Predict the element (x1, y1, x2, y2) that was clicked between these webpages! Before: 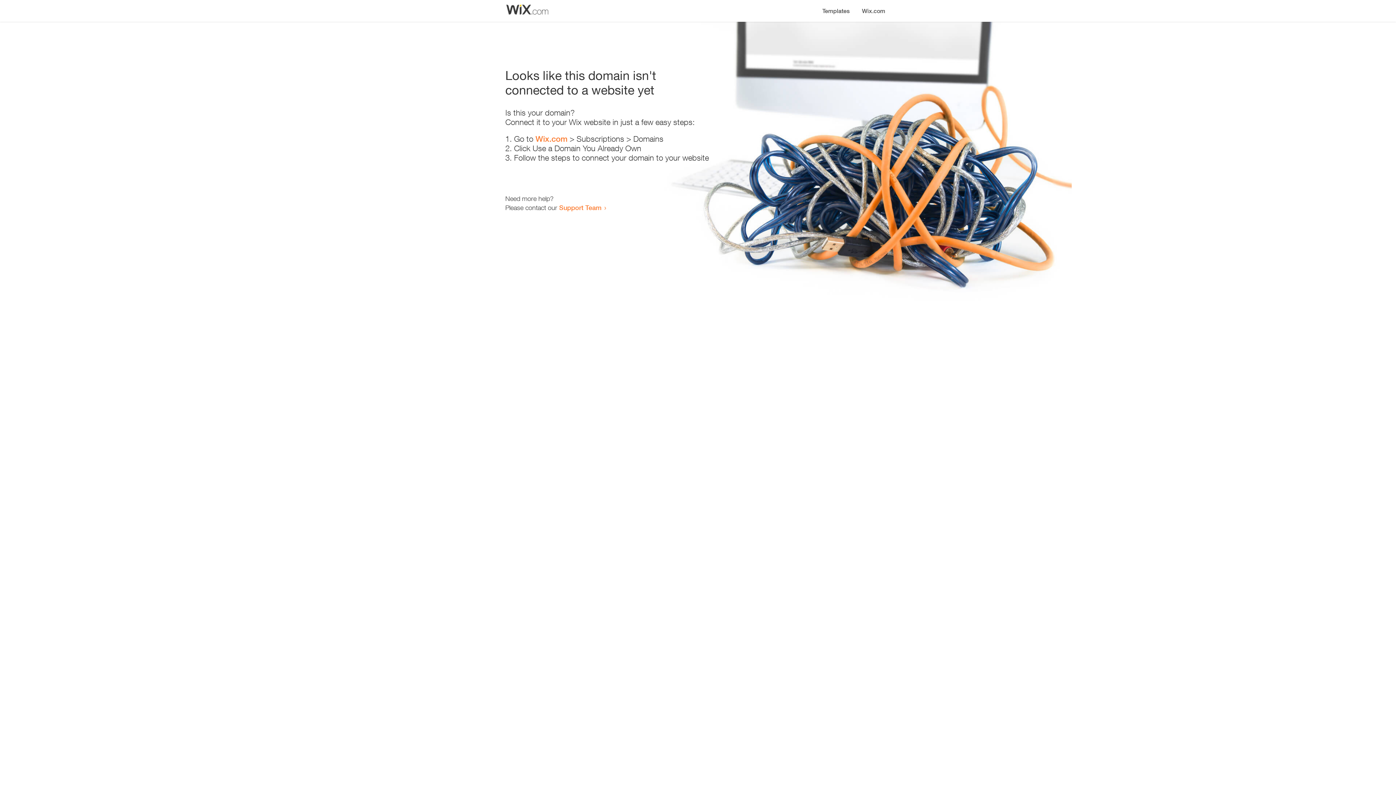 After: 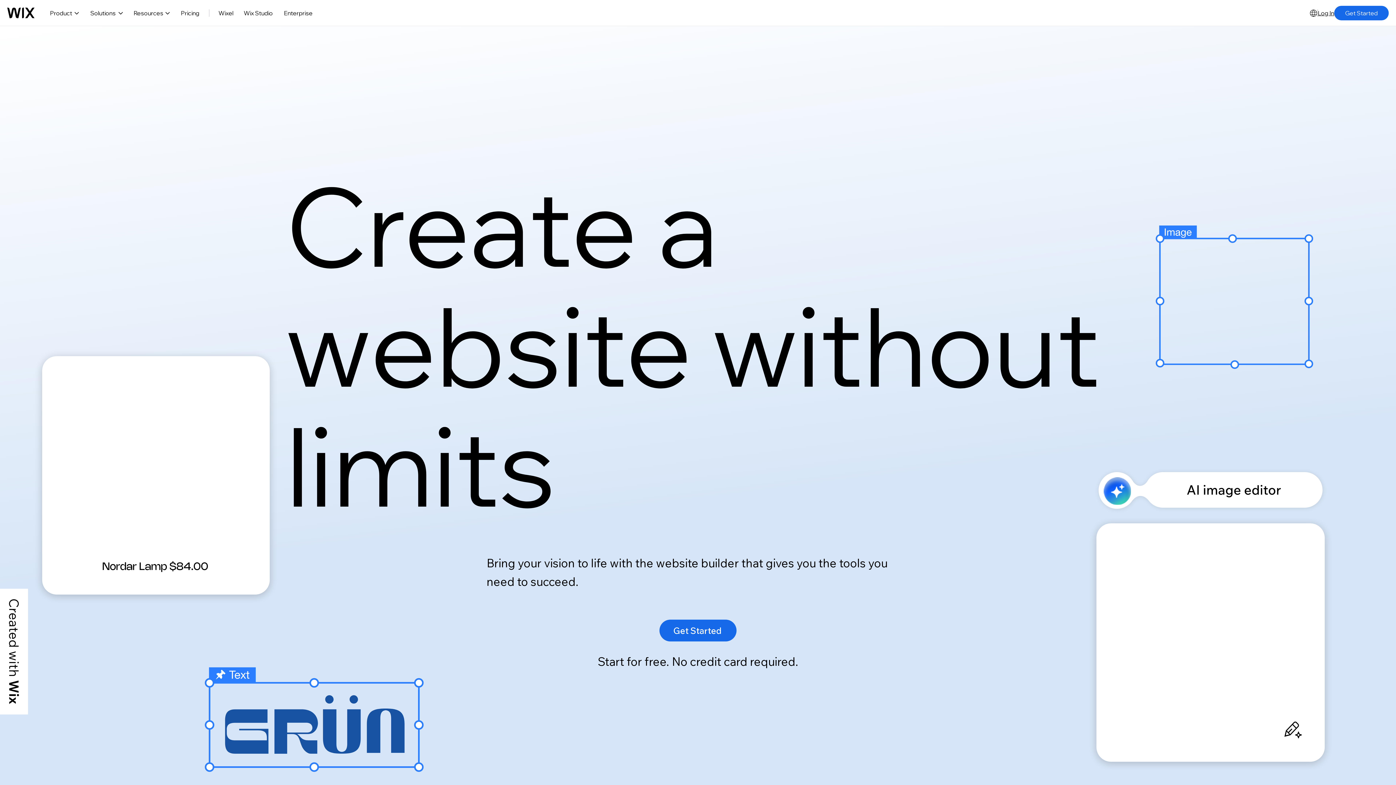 Action: bbox: (856, 0, 890, 14) label: Wix.com